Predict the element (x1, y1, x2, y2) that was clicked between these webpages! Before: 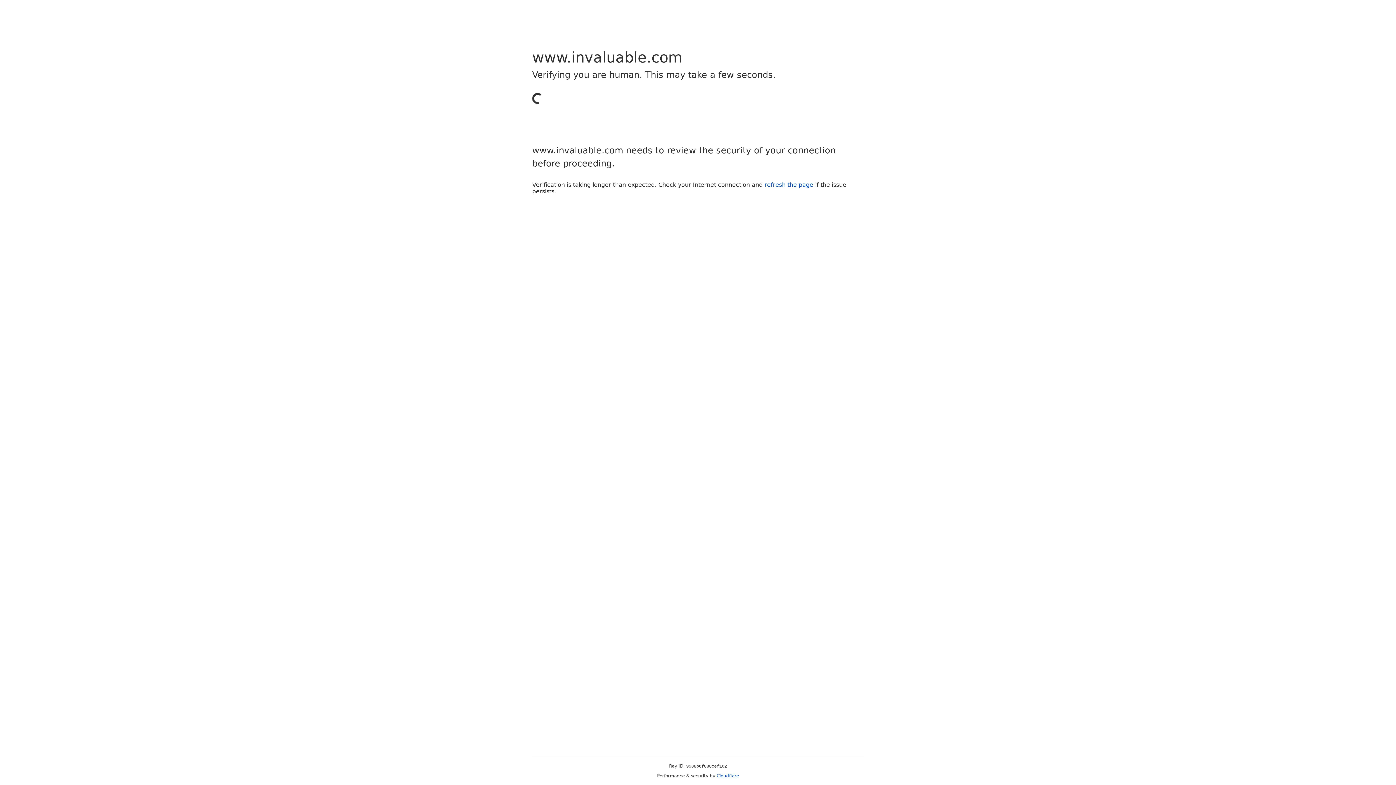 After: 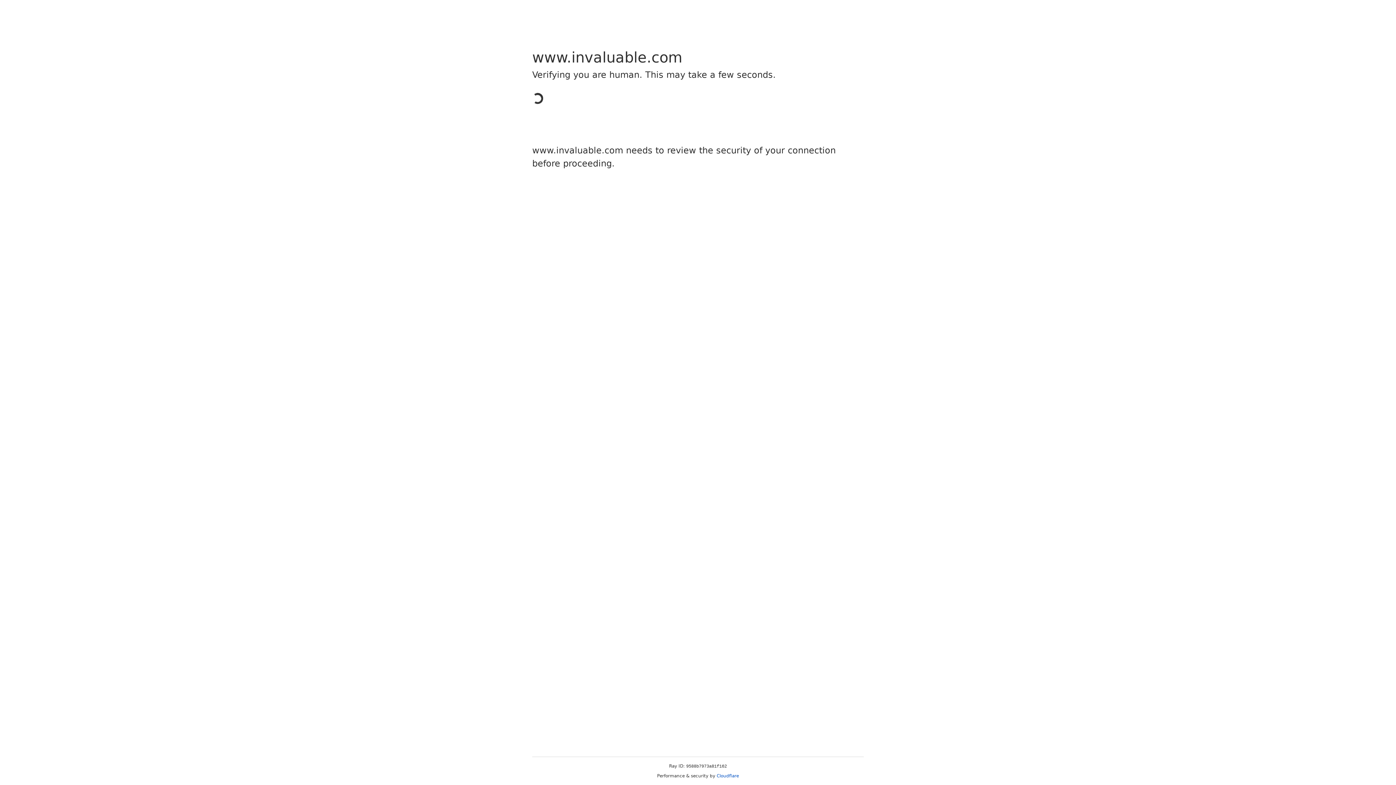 Action: label: Cloudflare bbox: (716, 773, 739, 778)